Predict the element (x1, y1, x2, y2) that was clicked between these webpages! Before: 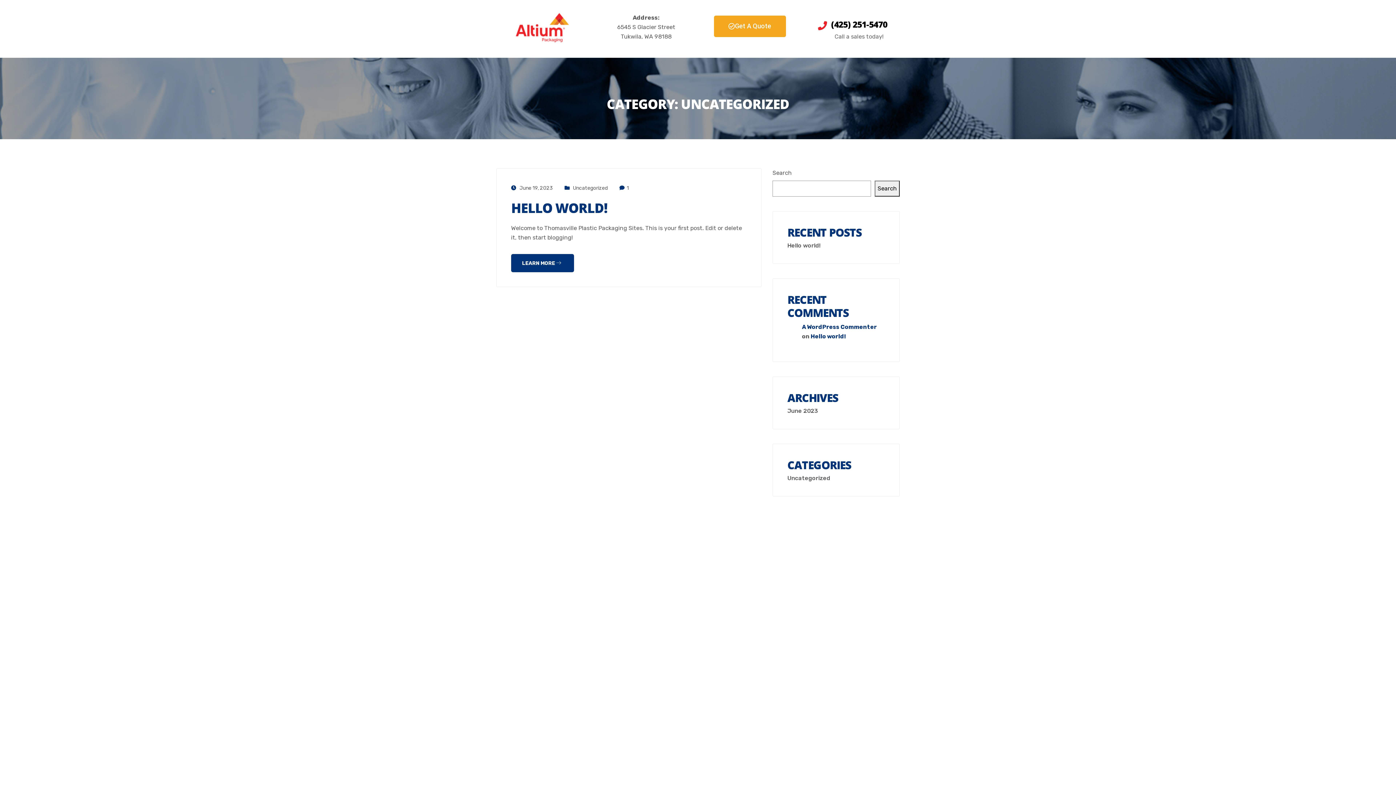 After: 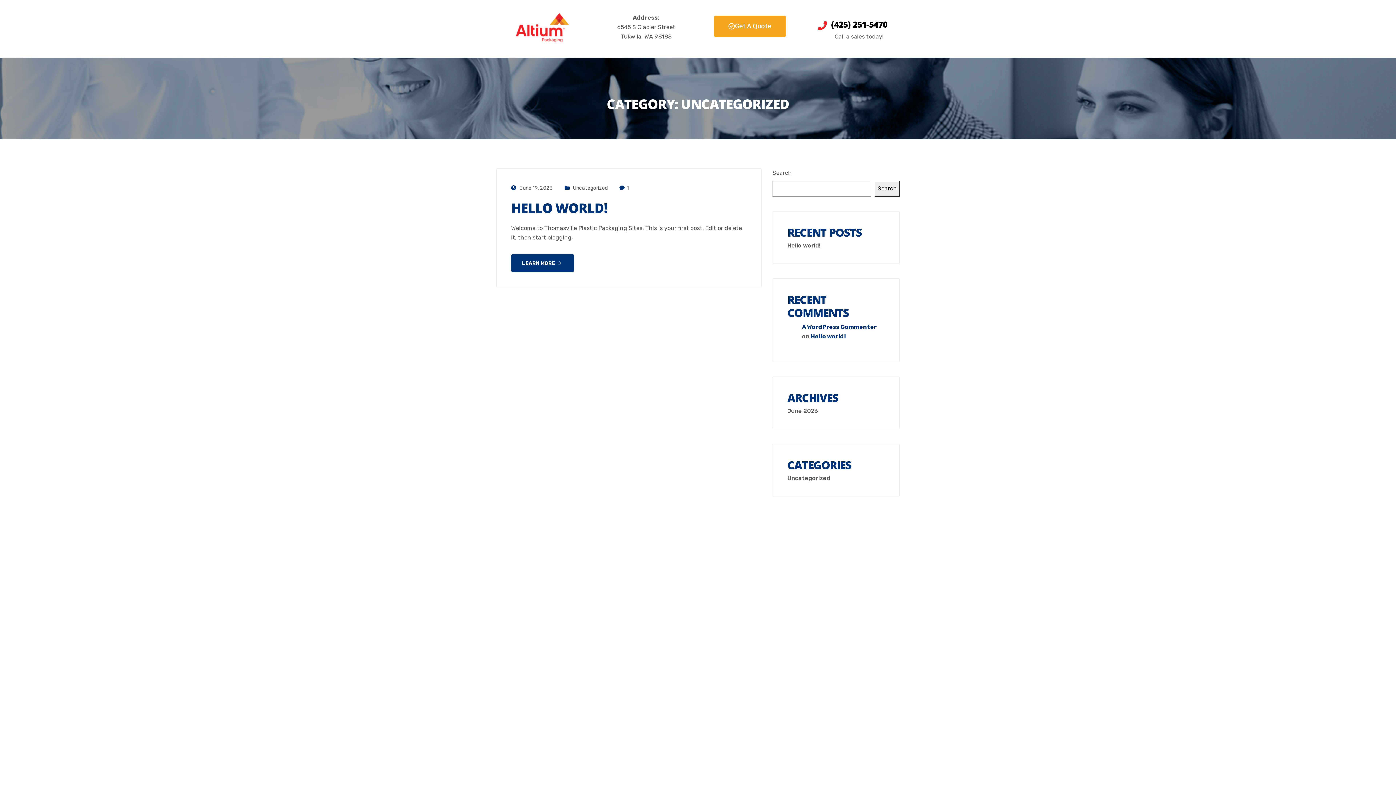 Action: bbox: (787, 474, 830, 481) label: Uncategorized